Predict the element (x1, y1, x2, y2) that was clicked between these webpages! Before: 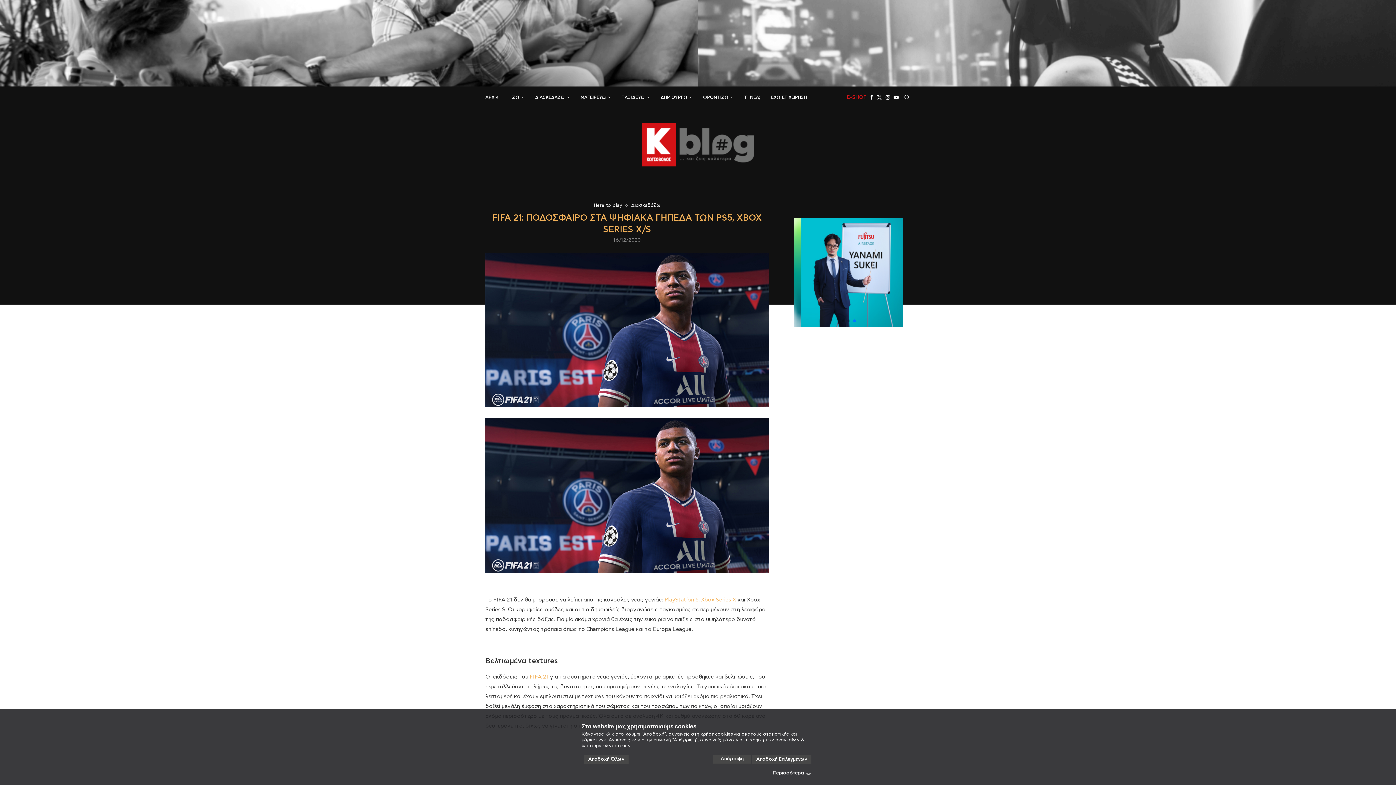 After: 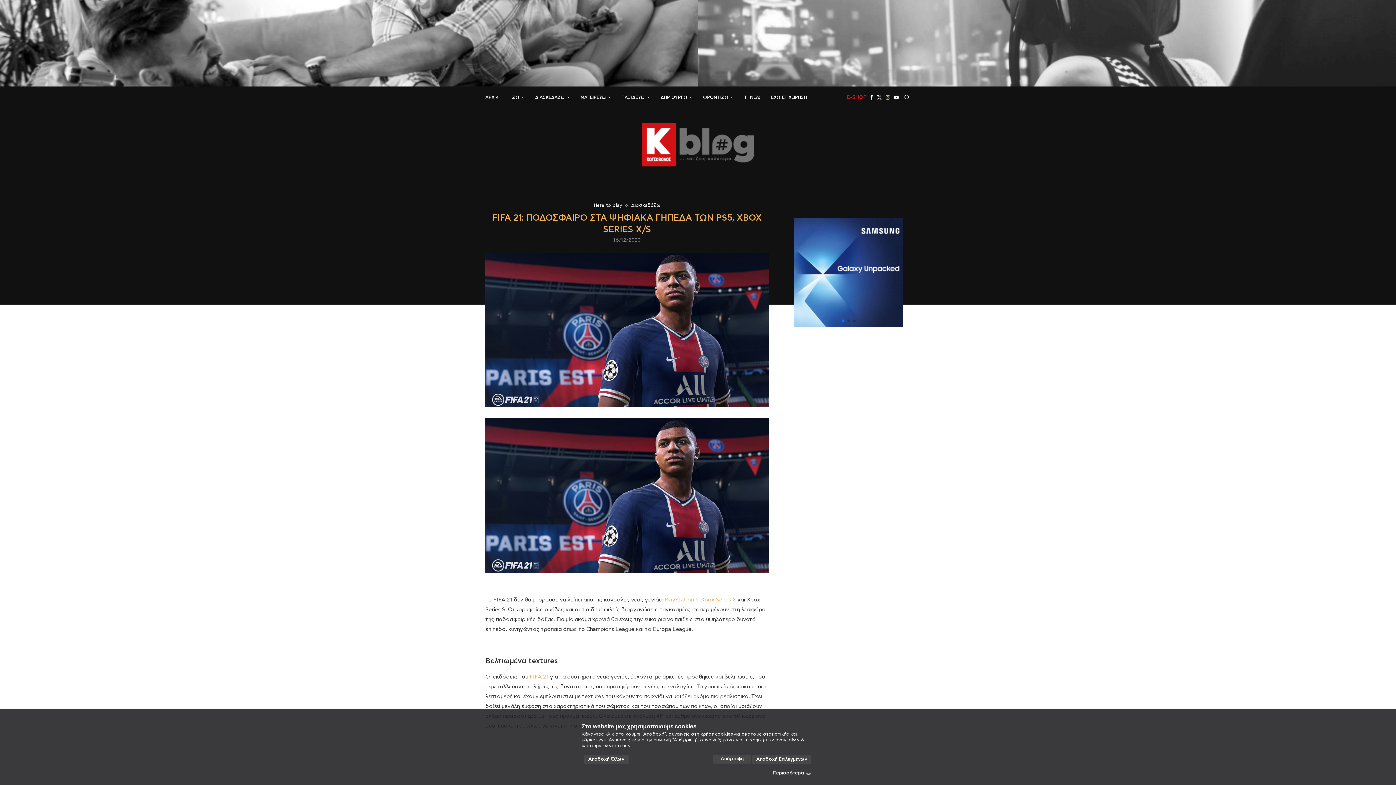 Action: label: Instagram bbox: (885, 86, 890, 108)